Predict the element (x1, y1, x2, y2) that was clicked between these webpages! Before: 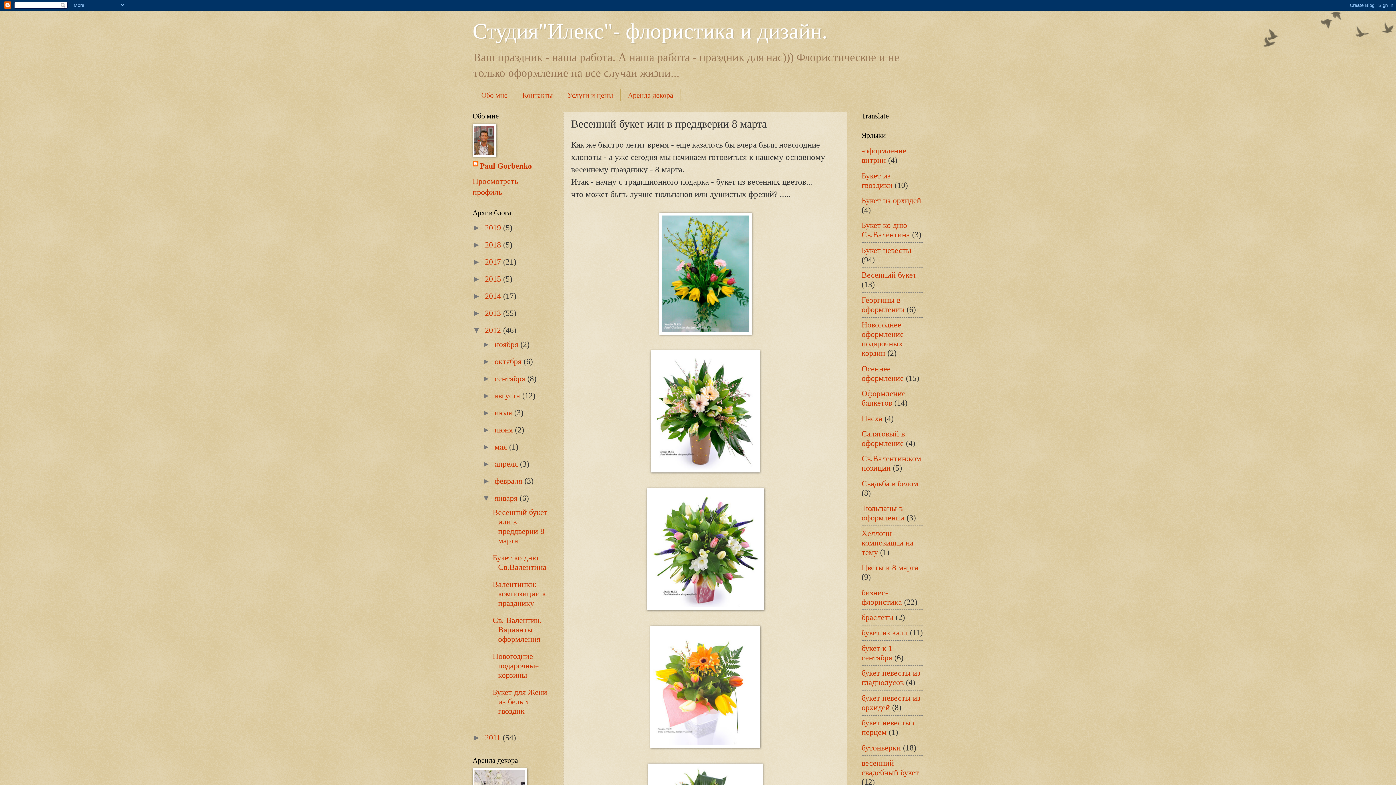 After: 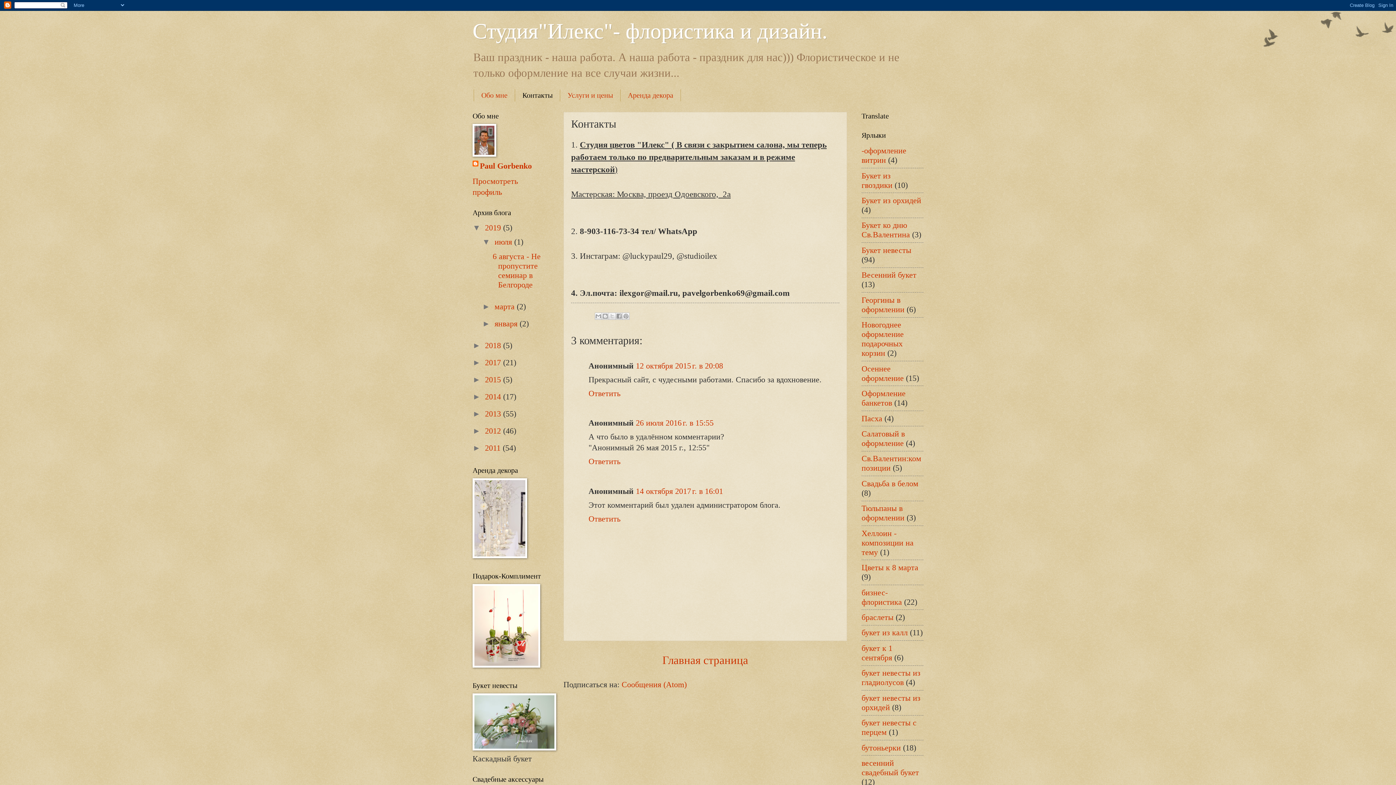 Action: bbox: (515, 89, 560, 101) label: Контакты